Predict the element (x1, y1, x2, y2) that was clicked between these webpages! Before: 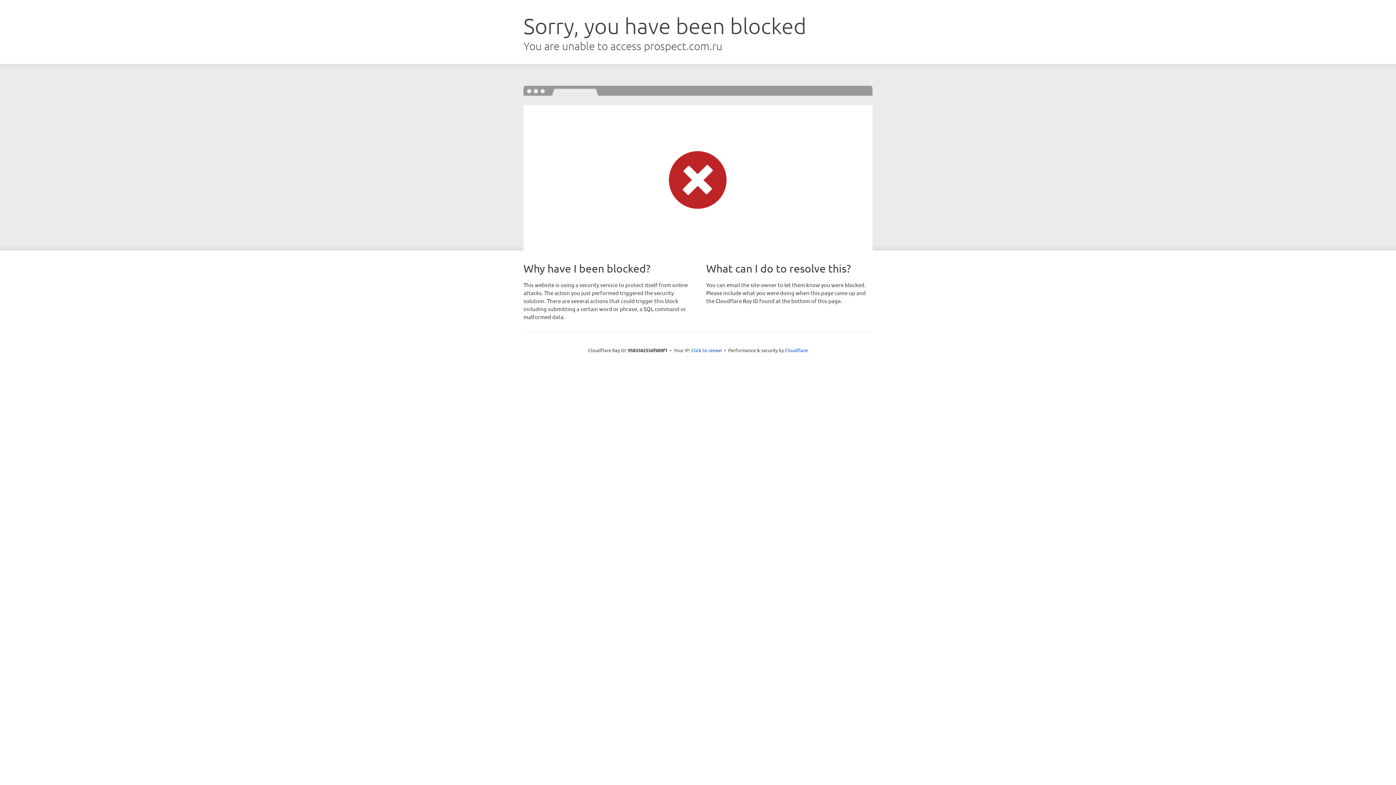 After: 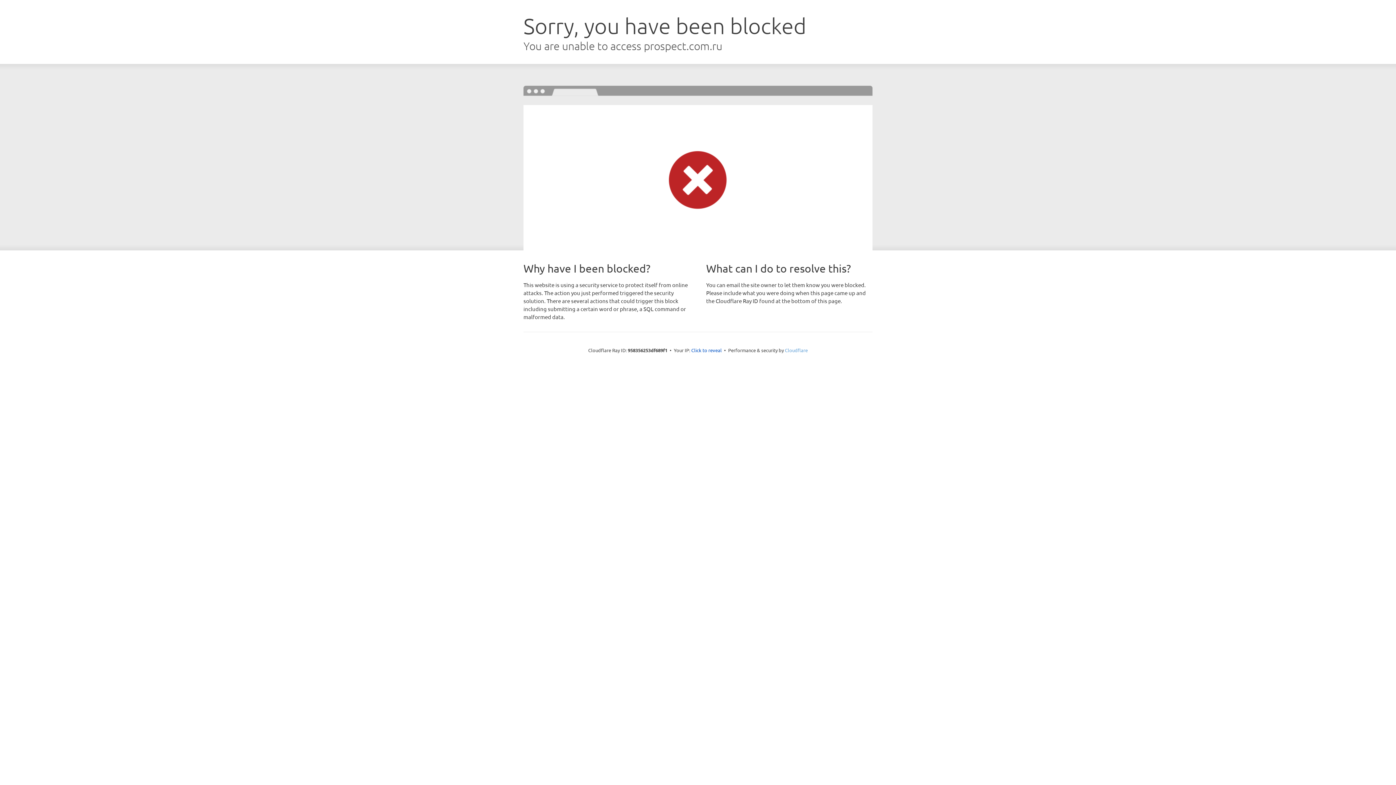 Action: label: Cloudflare bbox: (785, 347, 808, 353)